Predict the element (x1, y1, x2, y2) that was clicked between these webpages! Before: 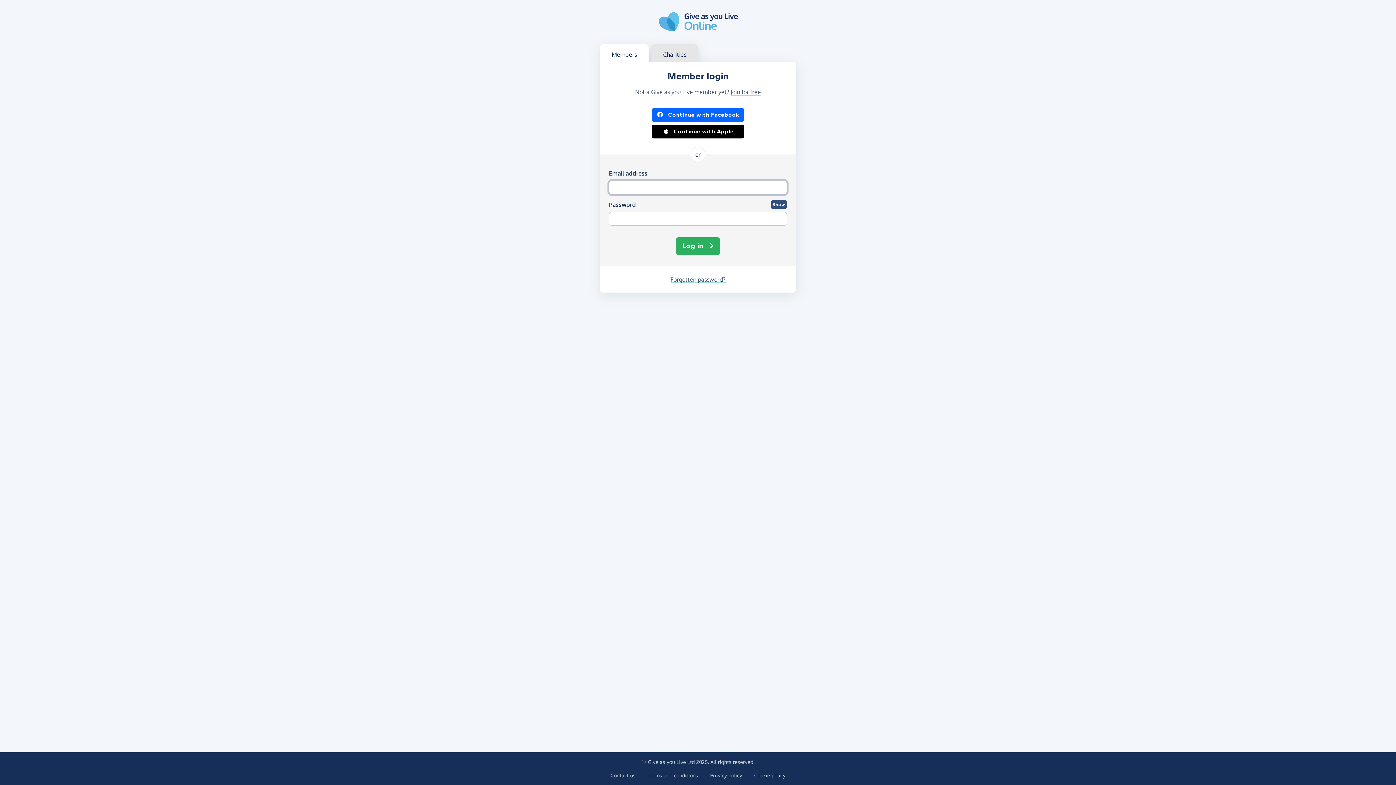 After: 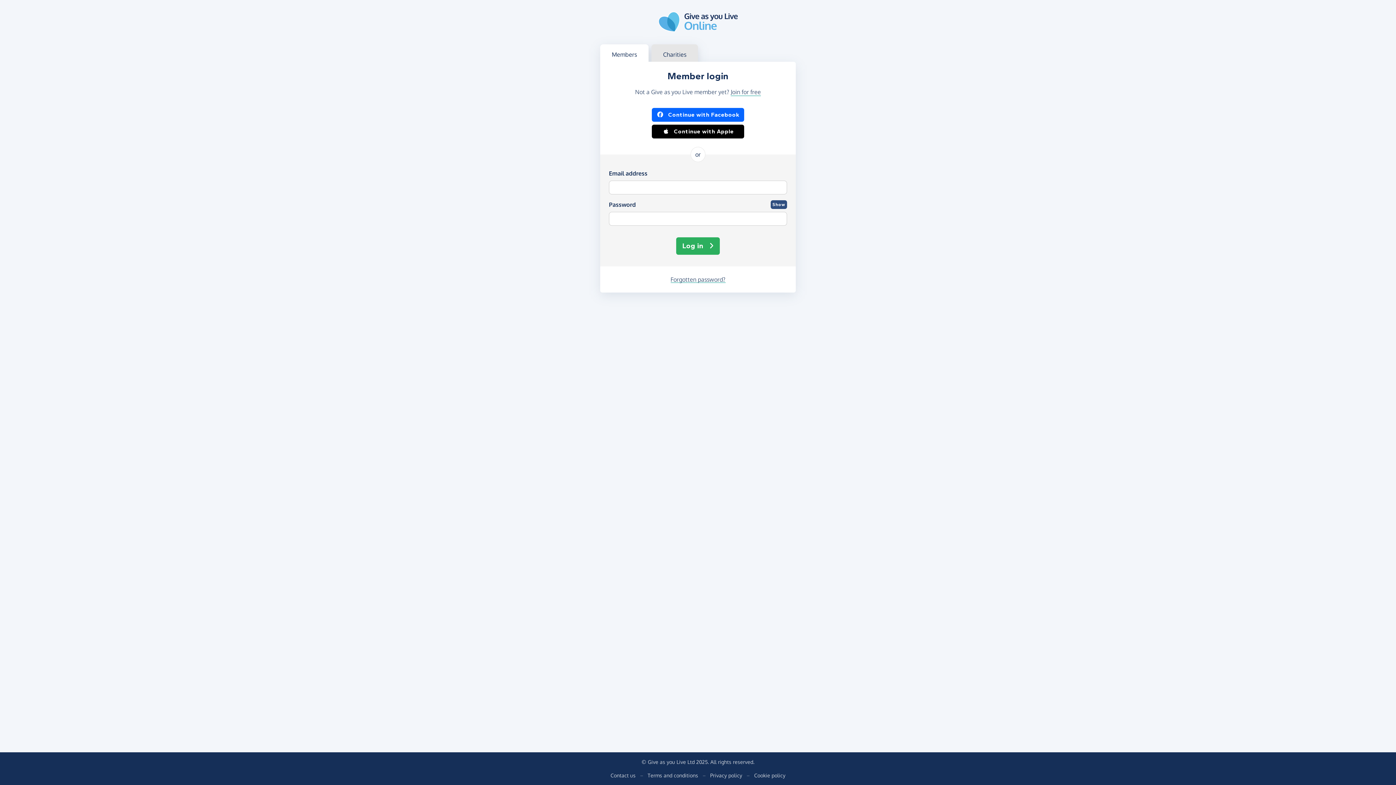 Action: bbox: (600, 44, 648, 61) label: Members